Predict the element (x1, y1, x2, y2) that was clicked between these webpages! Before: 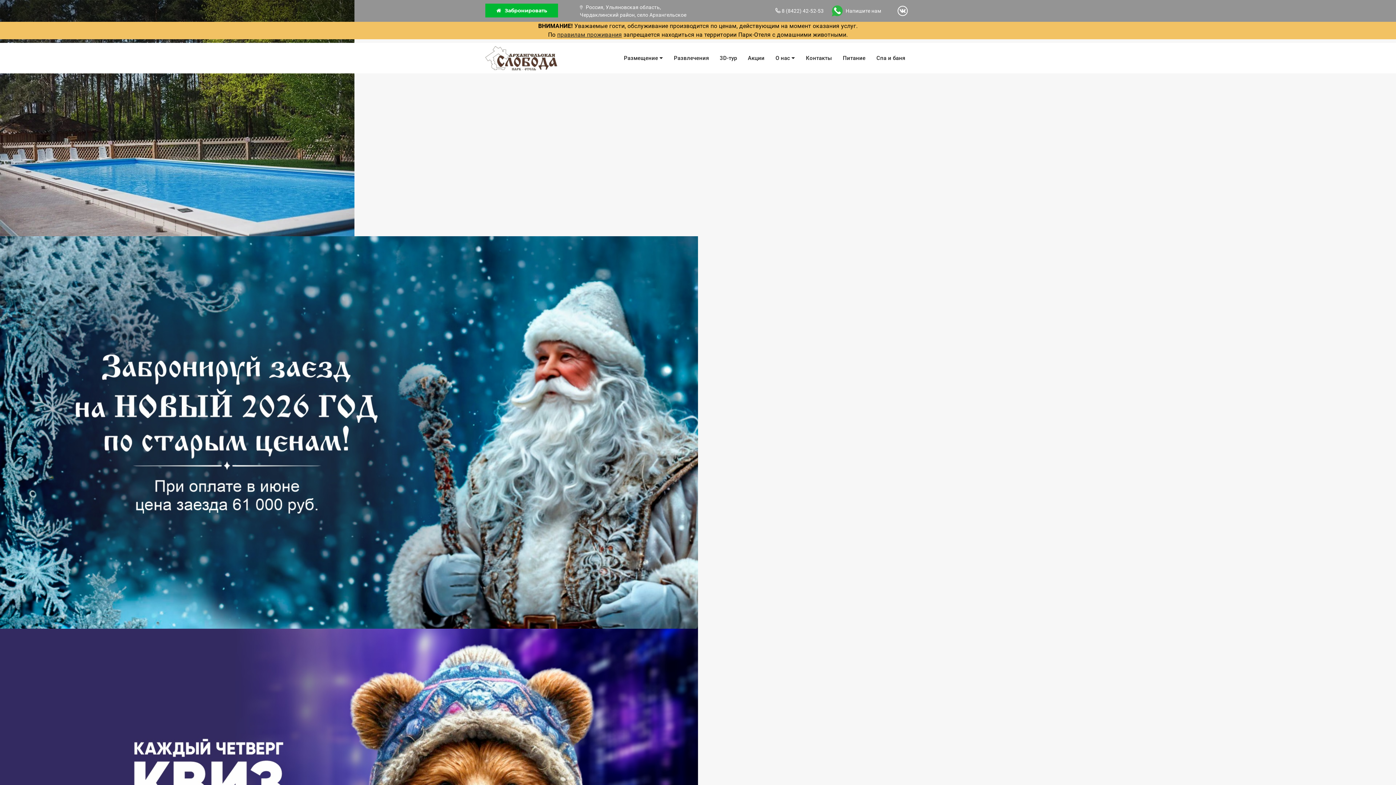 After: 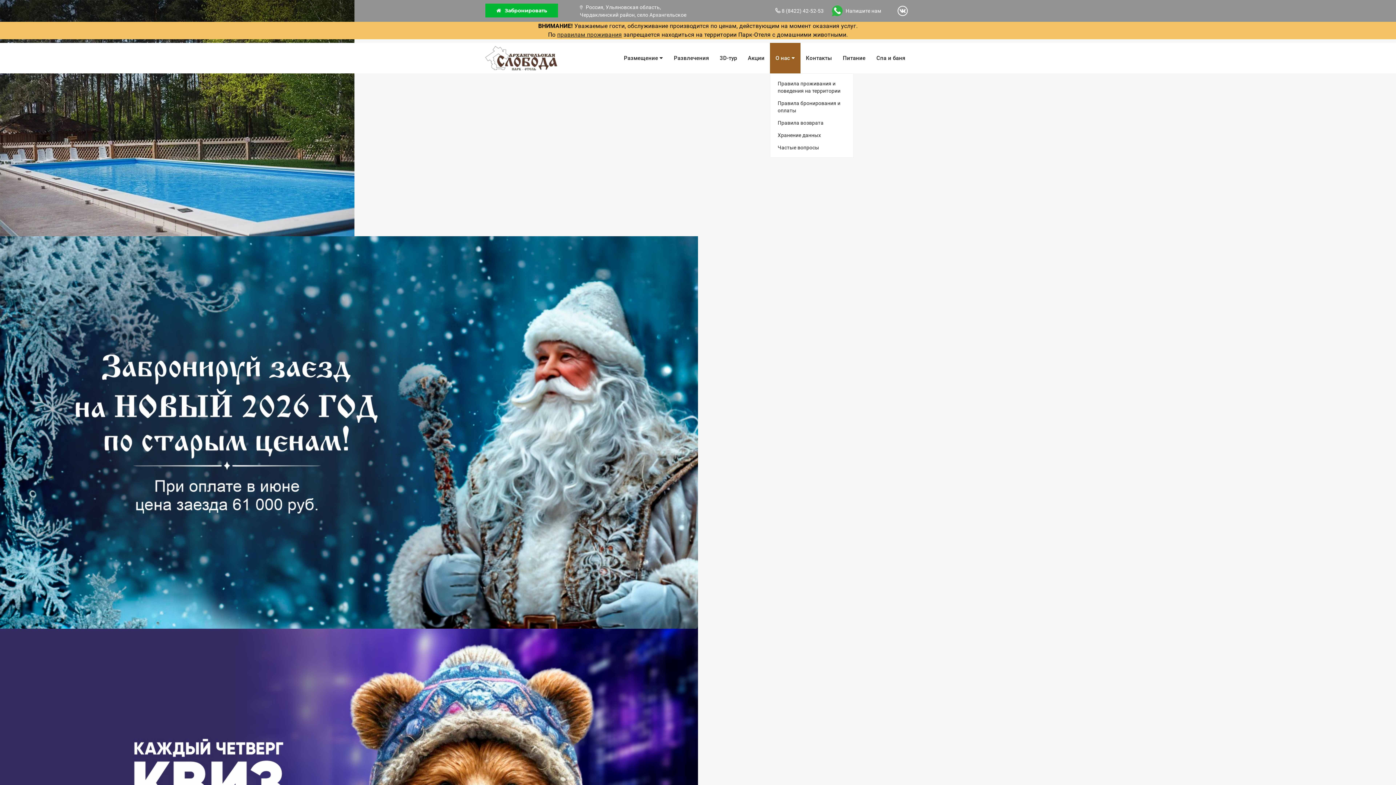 Action: bbox: (770, 42, 800, 73) label: О нас 